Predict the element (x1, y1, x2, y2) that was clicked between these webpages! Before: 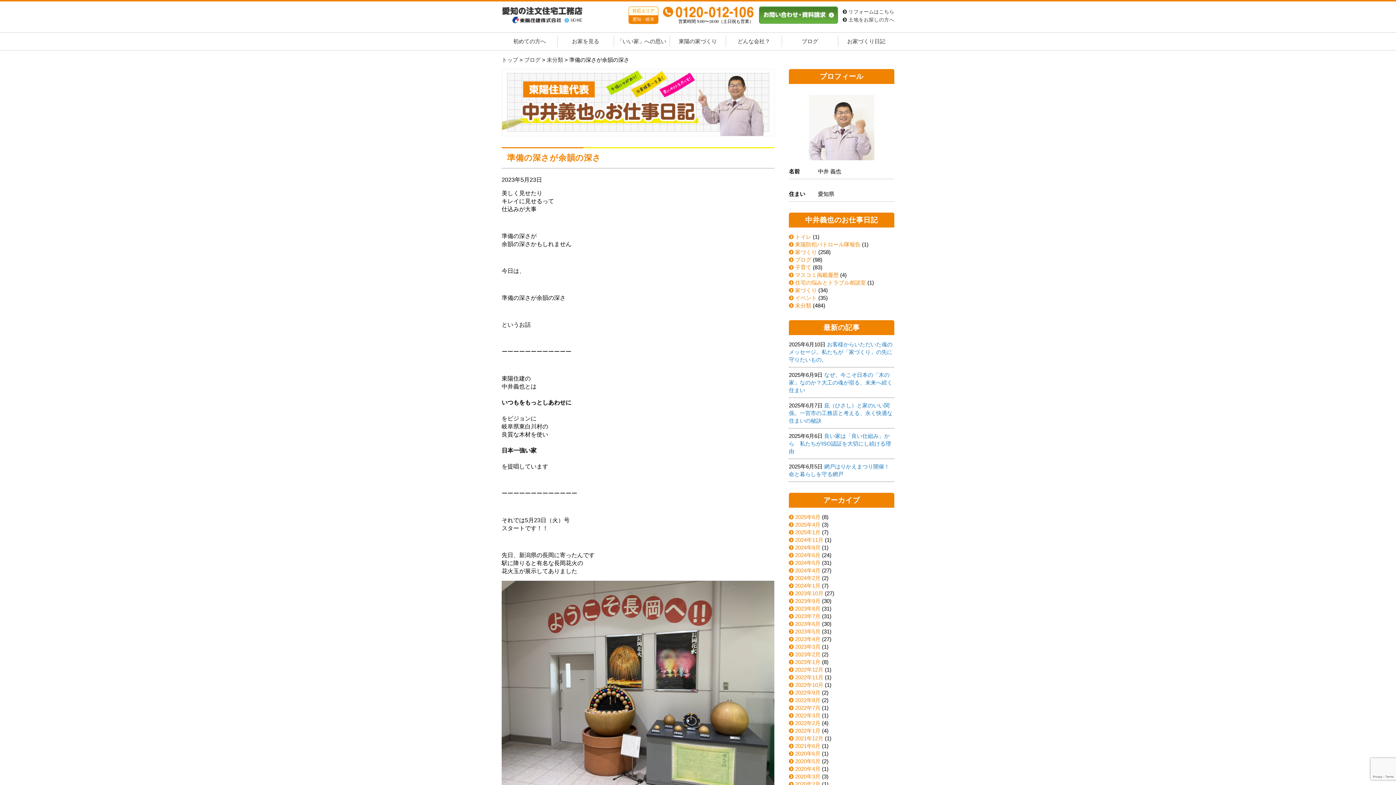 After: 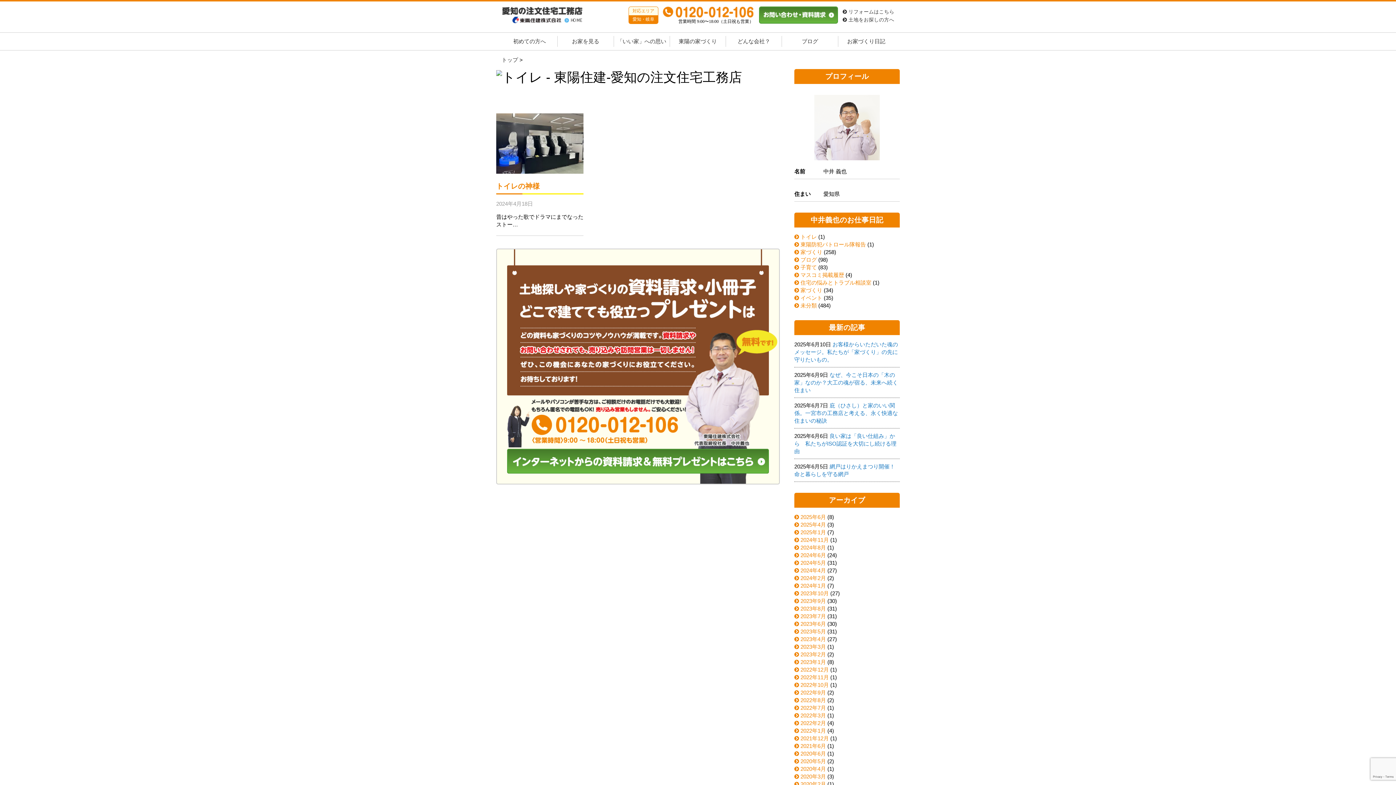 Action: label:  トイレ bbox: (789, 233, 811, 240)